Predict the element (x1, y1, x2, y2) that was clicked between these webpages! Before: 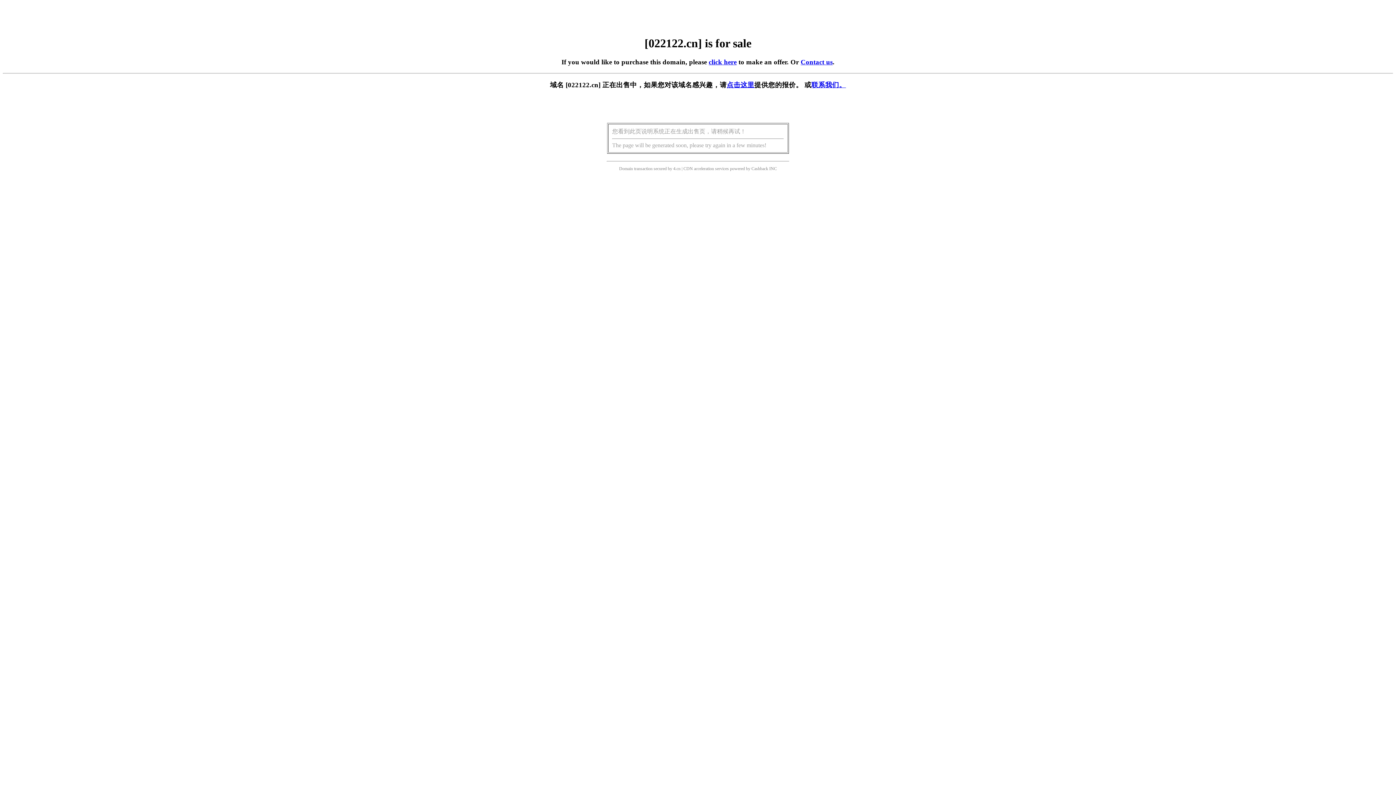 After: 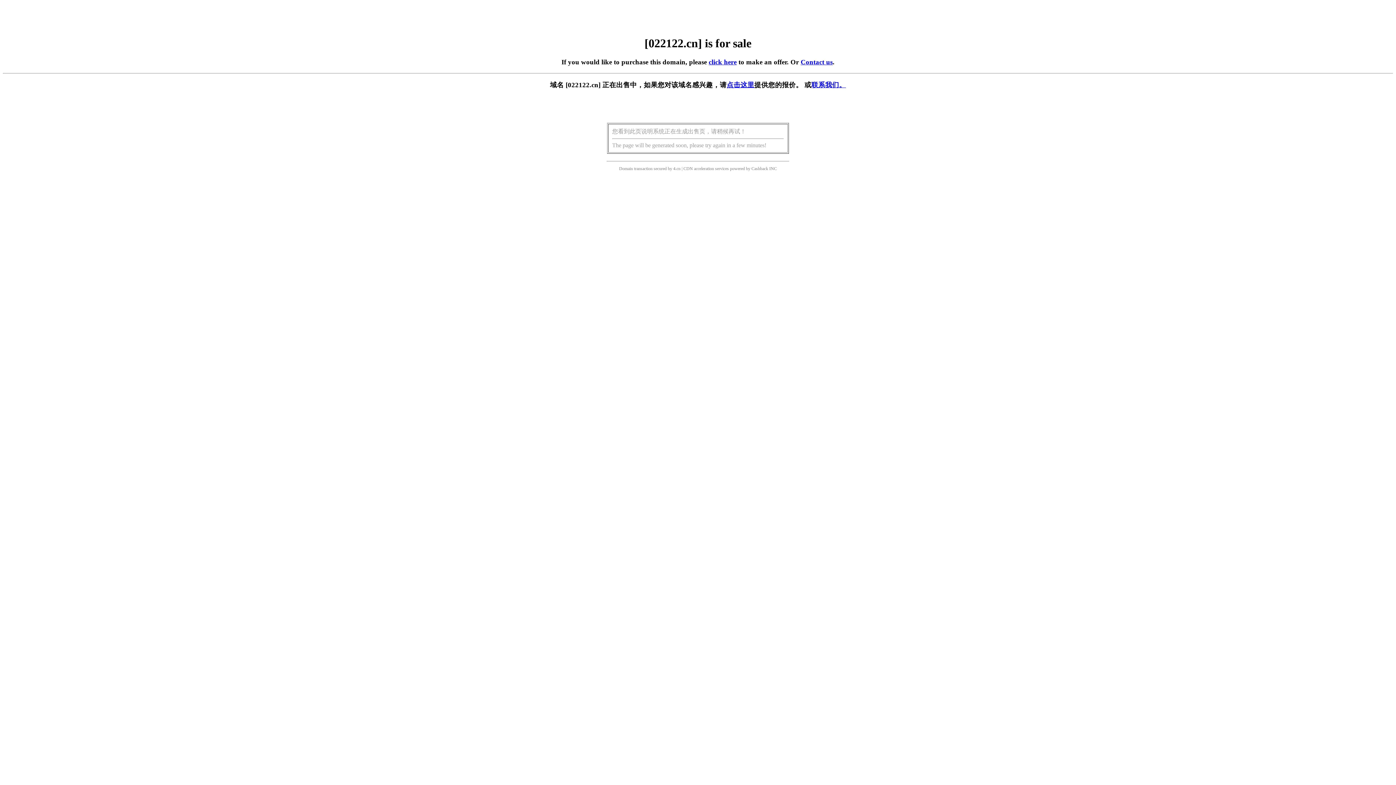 Action: label: click here bbox: (708, 58, 736, 65)